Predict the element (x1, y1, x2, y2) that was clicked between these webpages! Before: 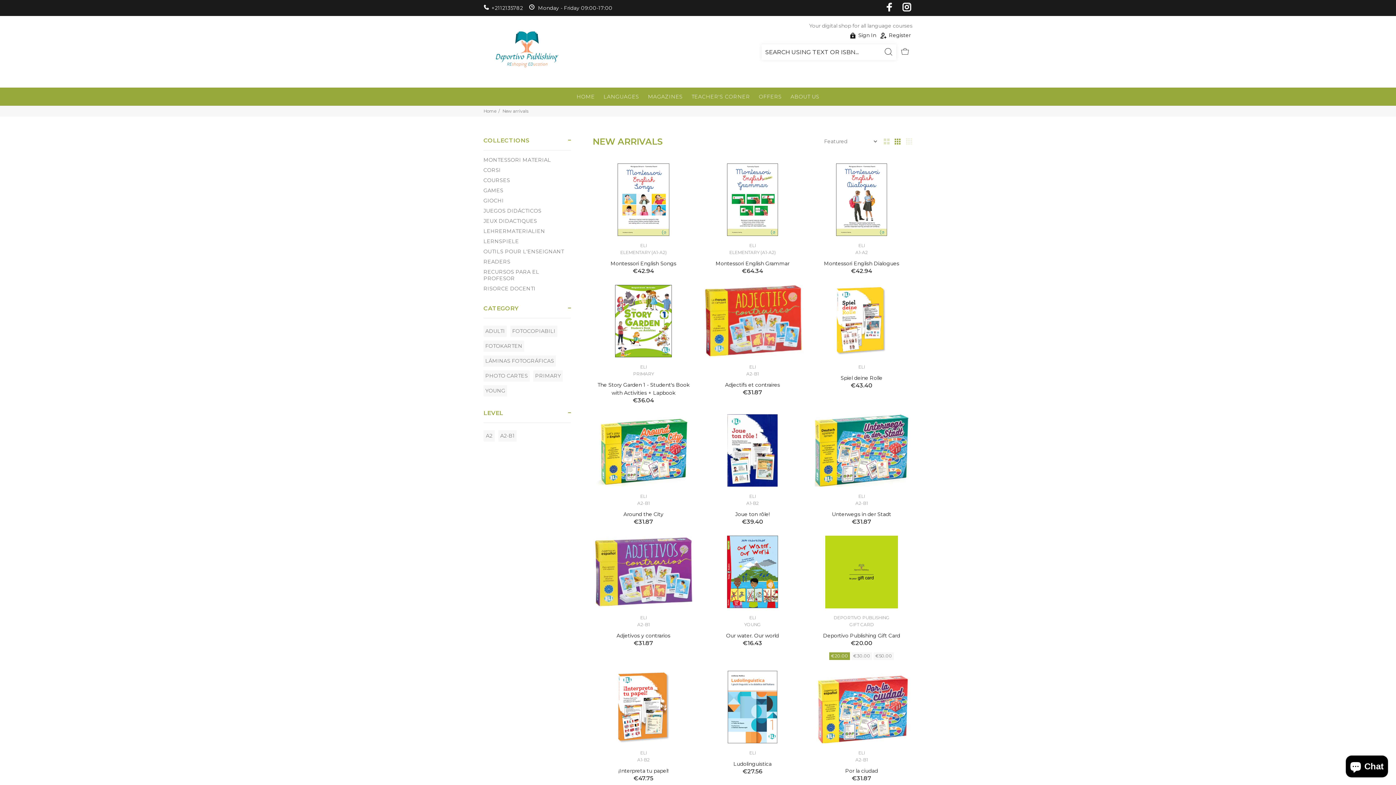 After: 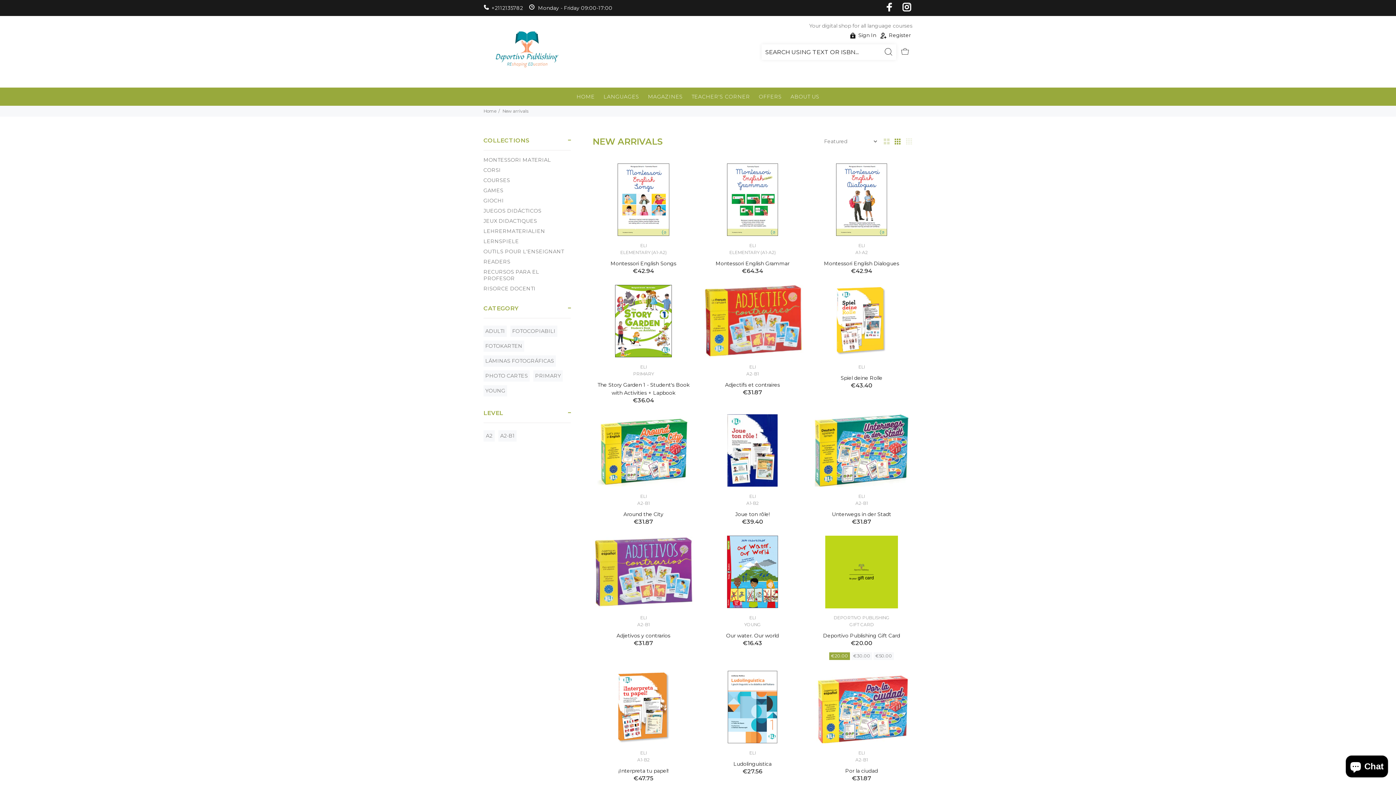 Action: label: ELI bbox: (749, 615, 755, 620)